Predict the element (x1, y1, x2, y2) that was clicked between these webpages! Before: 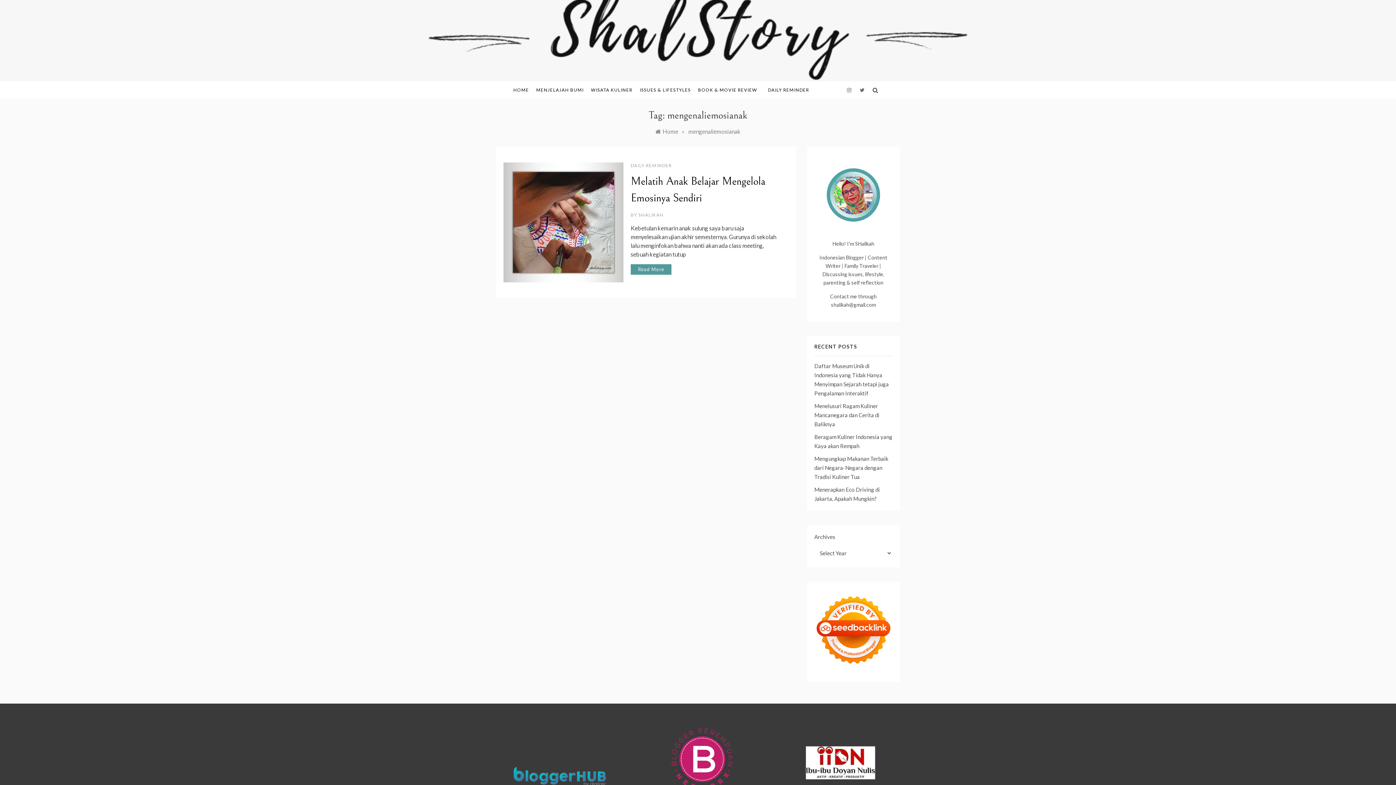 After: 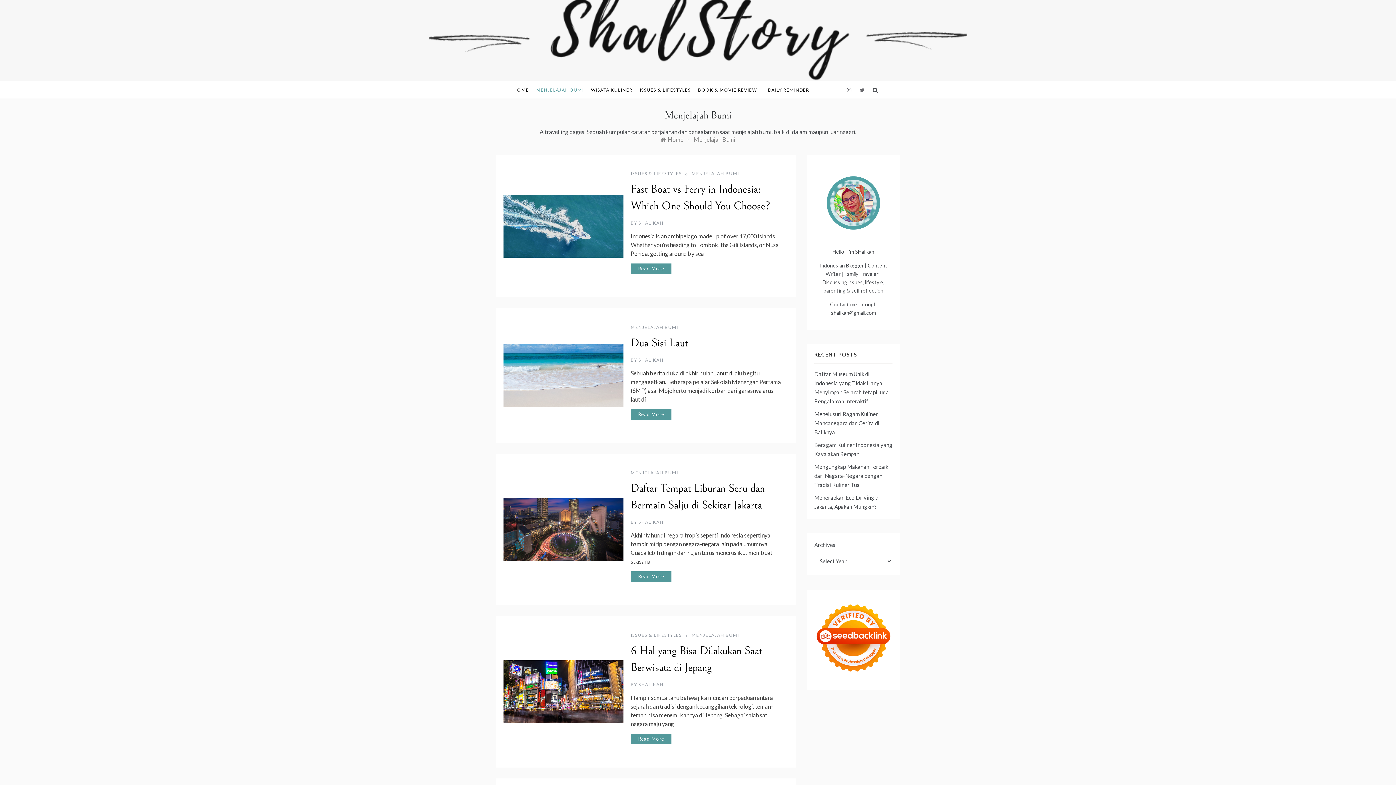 Action: bbox: (532, 81, 587, 98) label: MENJELAJAH BUMI